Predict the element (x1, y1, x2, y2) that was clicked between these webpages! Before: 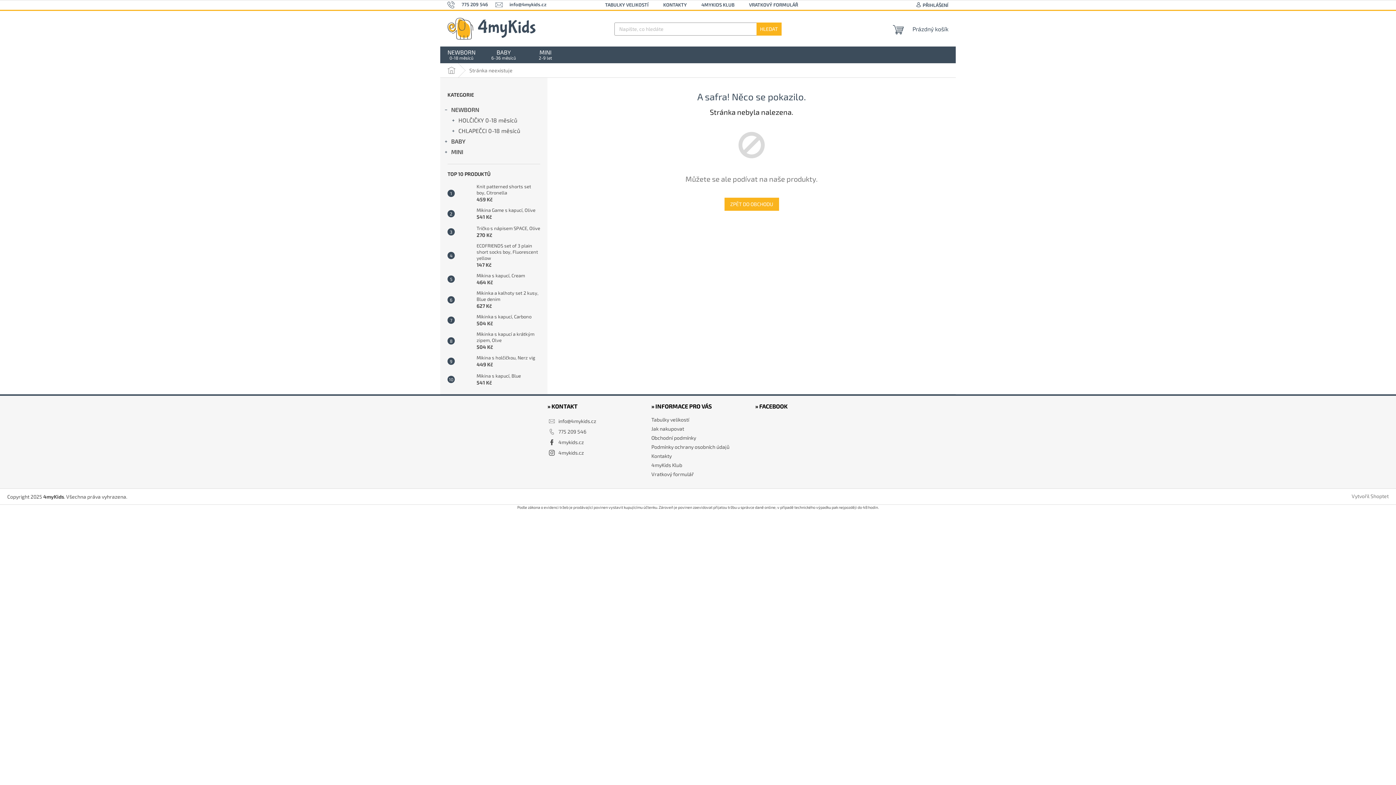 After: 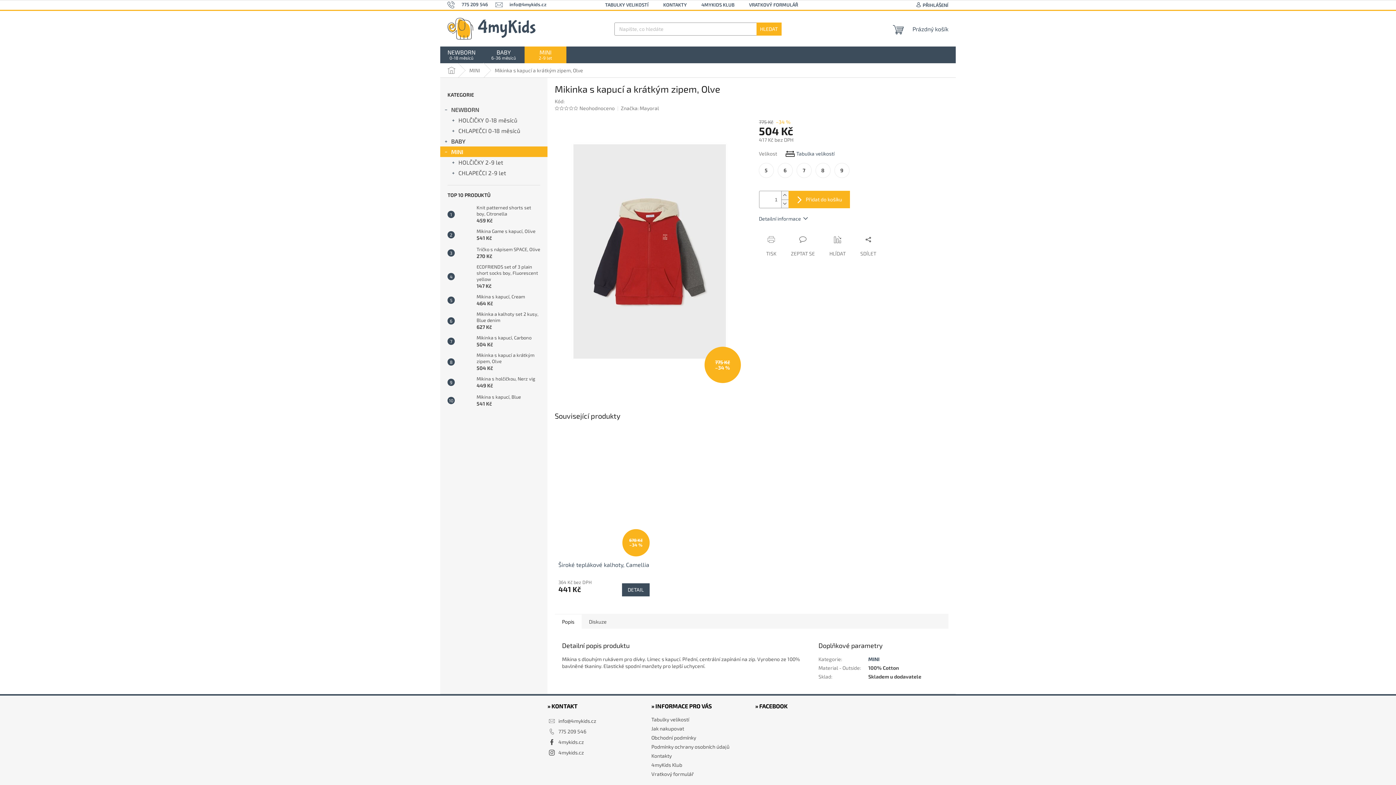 Action: bbox: (473, 331, 540, 350) label: Mikinka s kapucí a krátkým zipem, Olve
504 Kč